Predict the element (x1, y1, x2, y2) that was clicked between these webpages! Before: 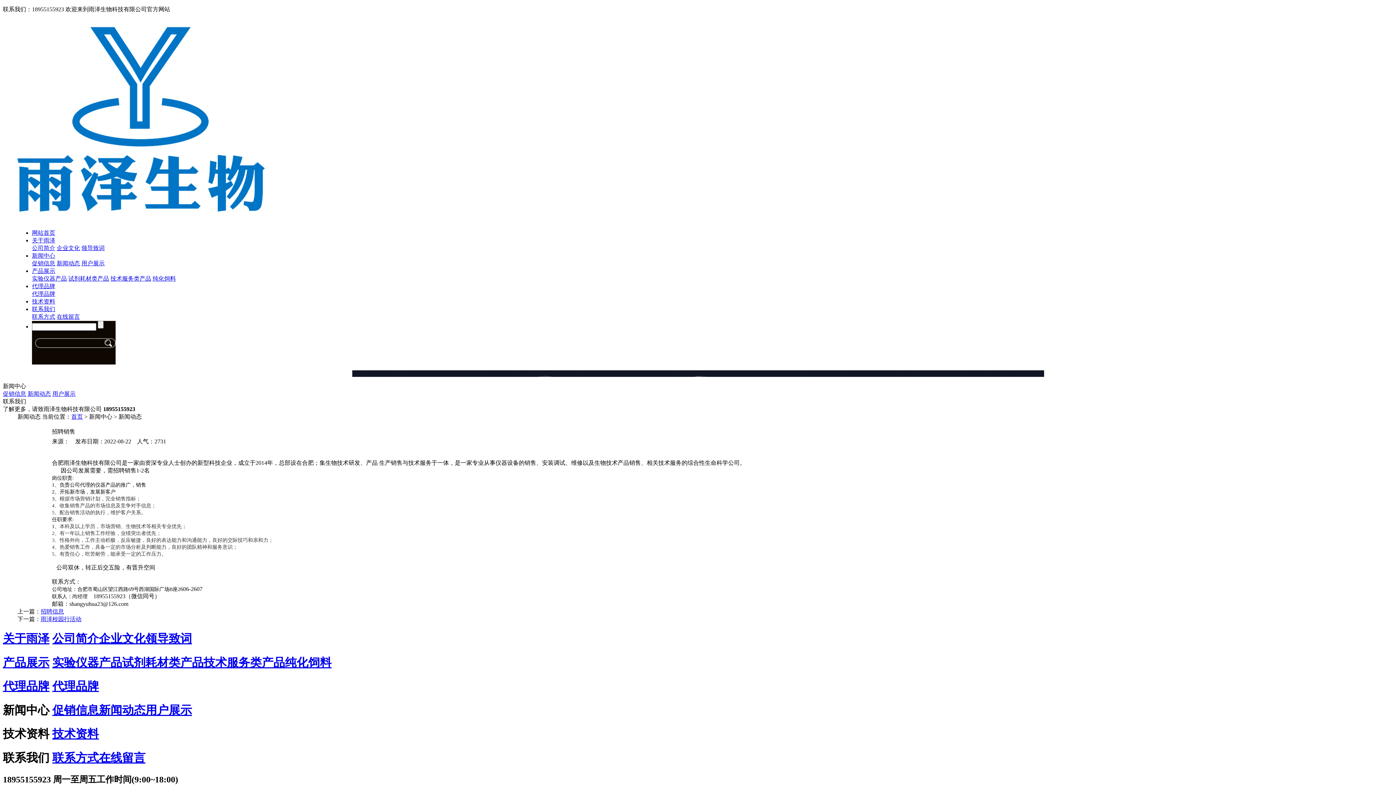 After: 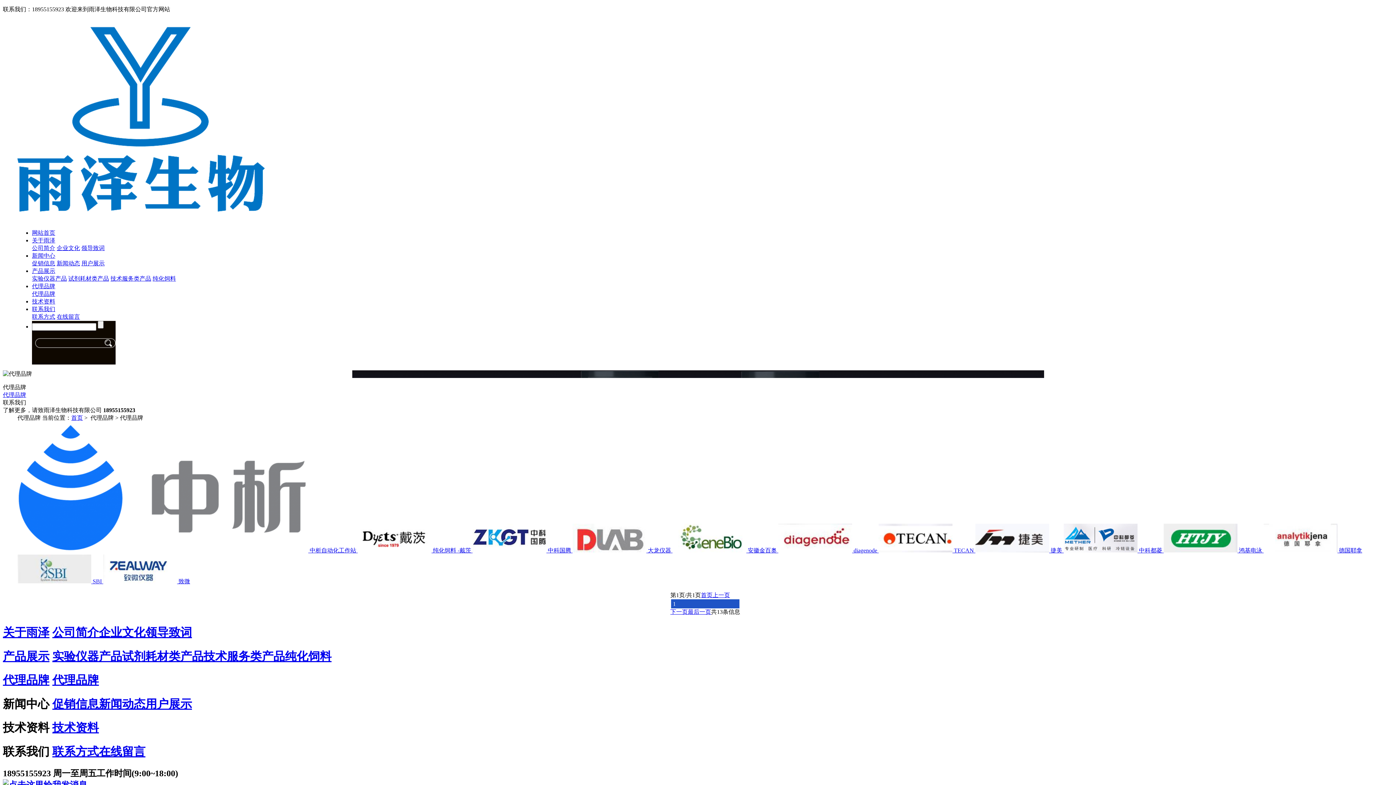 Action: bbox: (32, 290, 55, 297) label: 代理品牌